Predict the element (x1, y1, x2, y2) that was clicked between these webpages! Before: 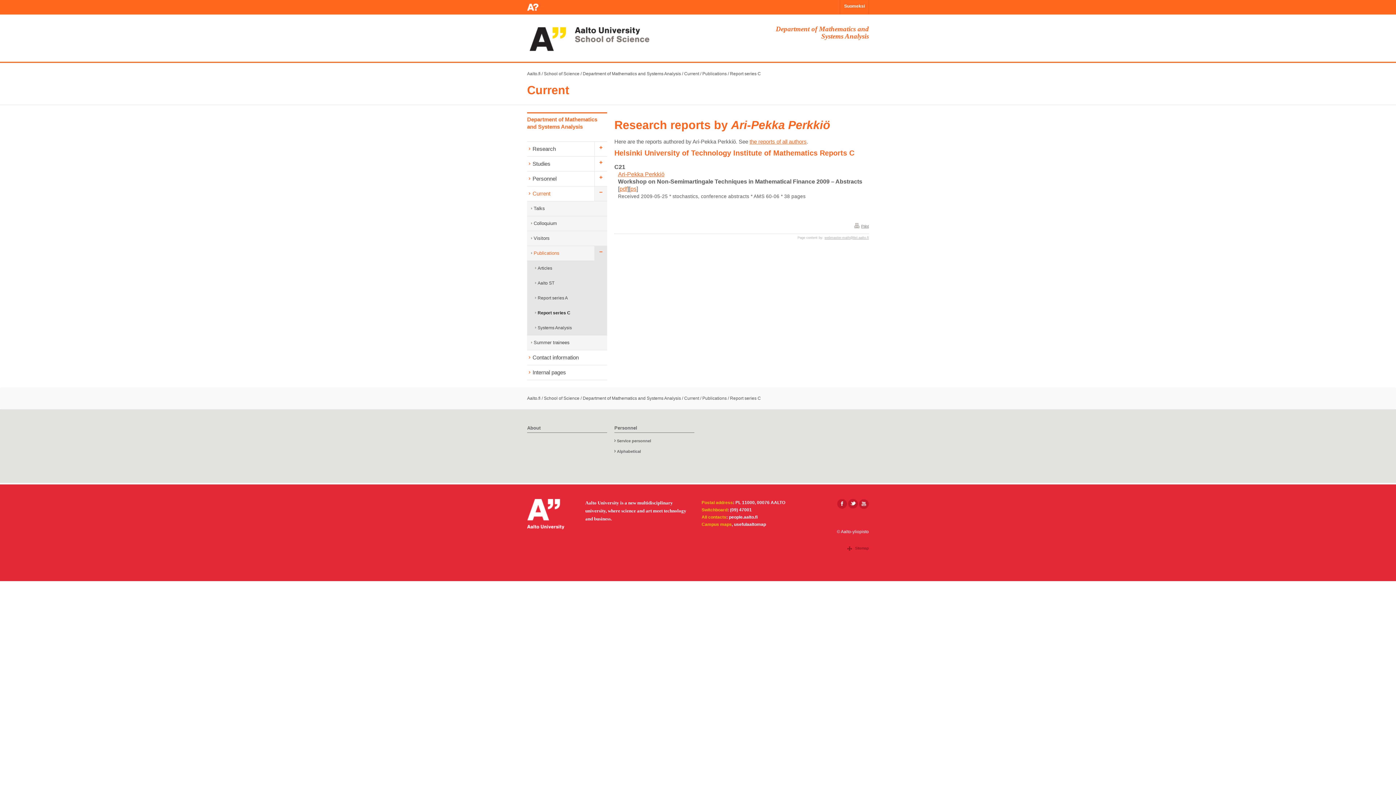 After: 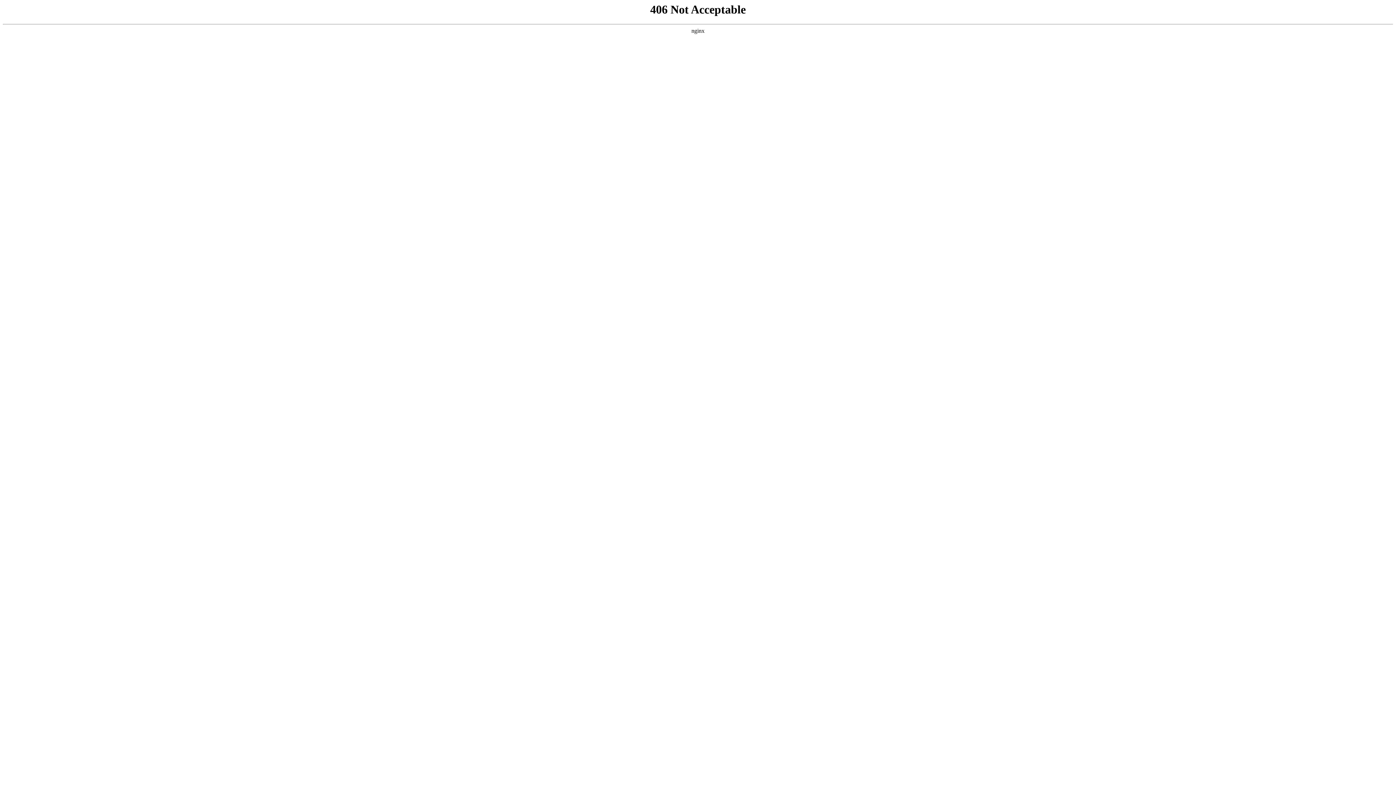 Action: bbox: (701, 522, 732, 527) label: Campus maps